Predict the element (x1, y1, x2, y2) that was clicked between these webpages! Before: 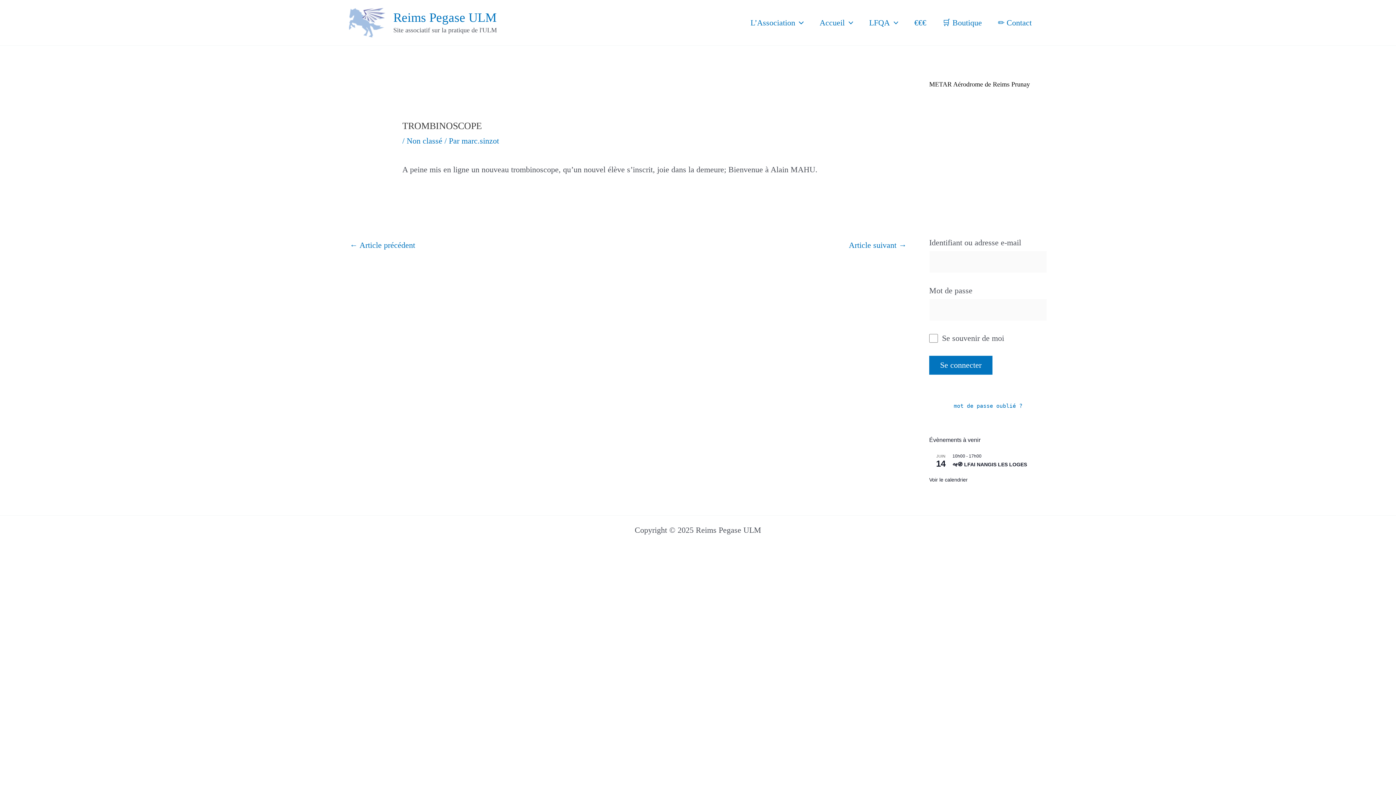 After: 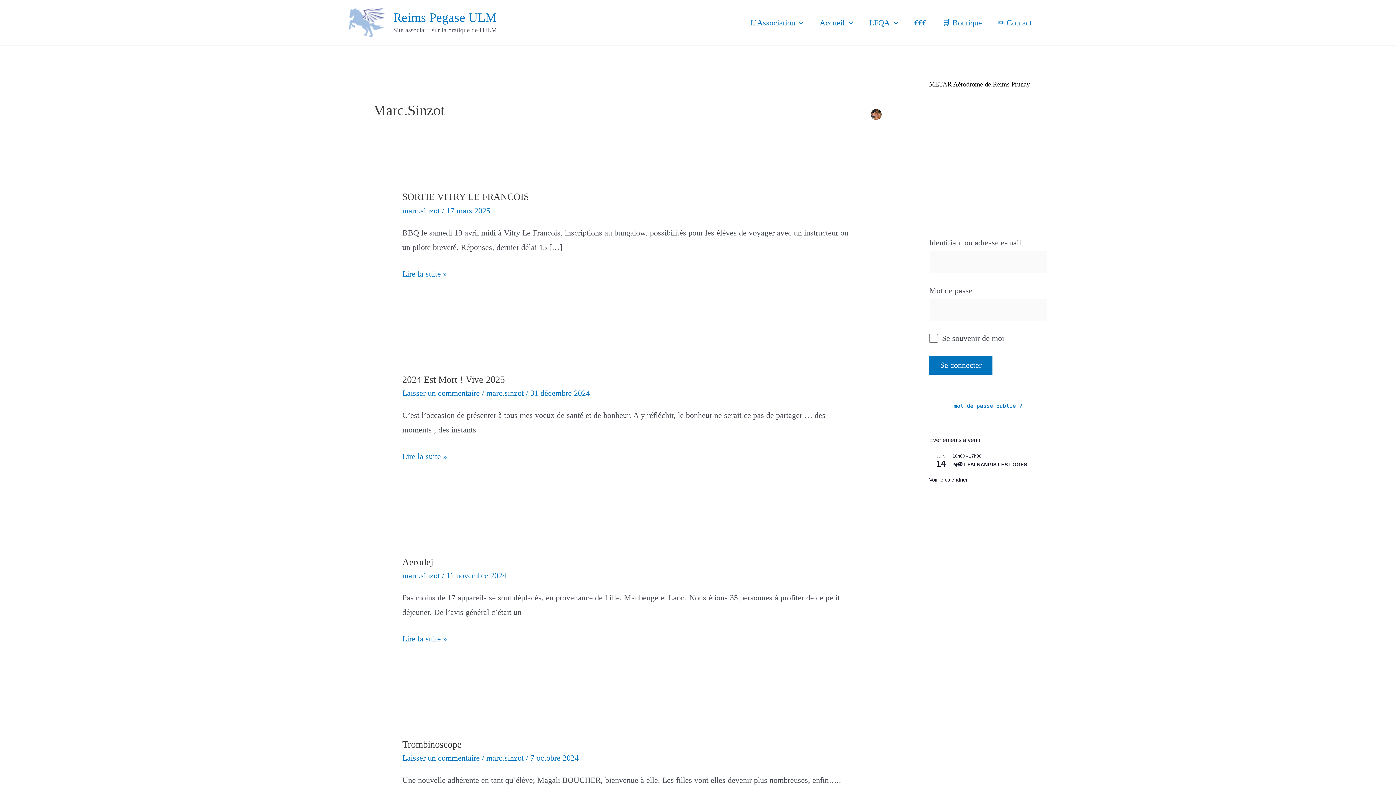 Action: bbox: (461, 136, 499, 145) label: marc.sinzot